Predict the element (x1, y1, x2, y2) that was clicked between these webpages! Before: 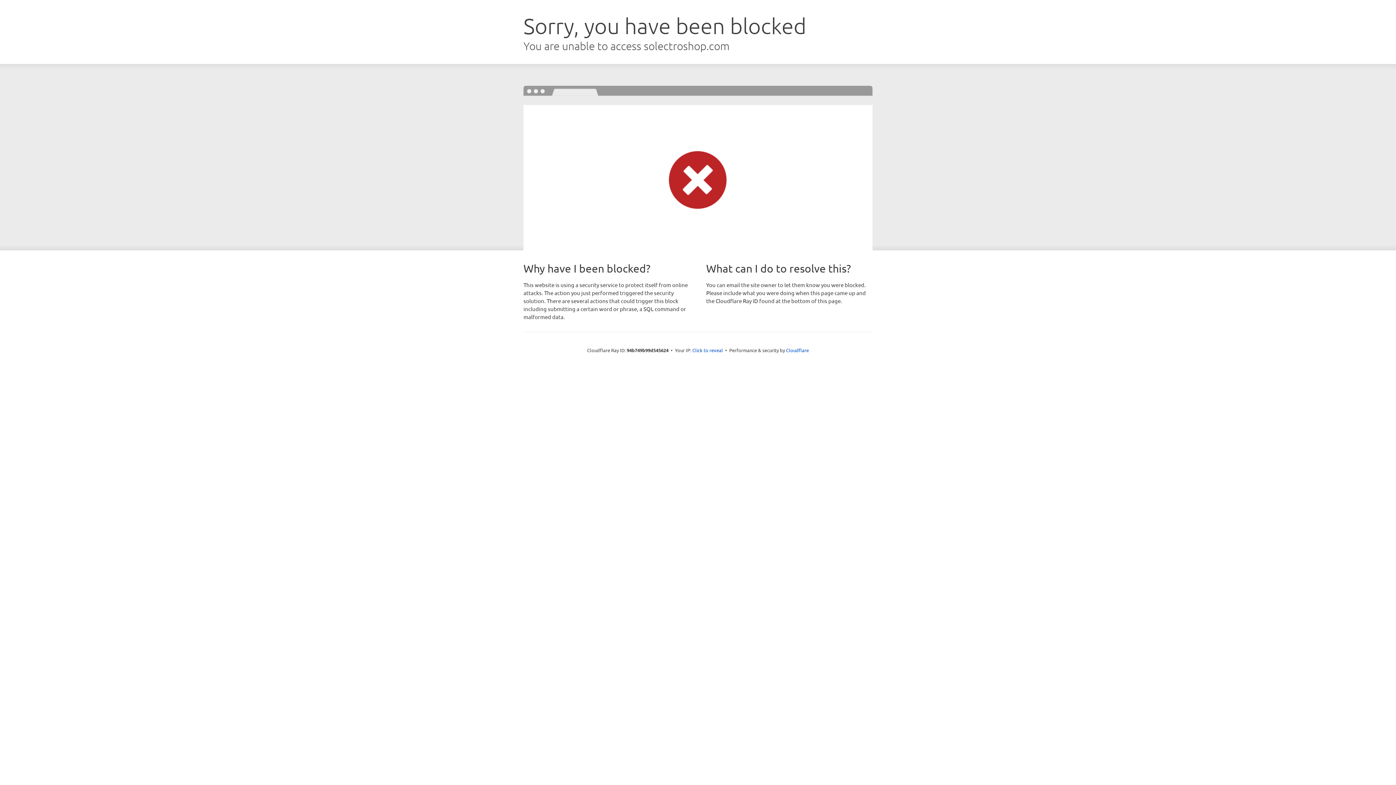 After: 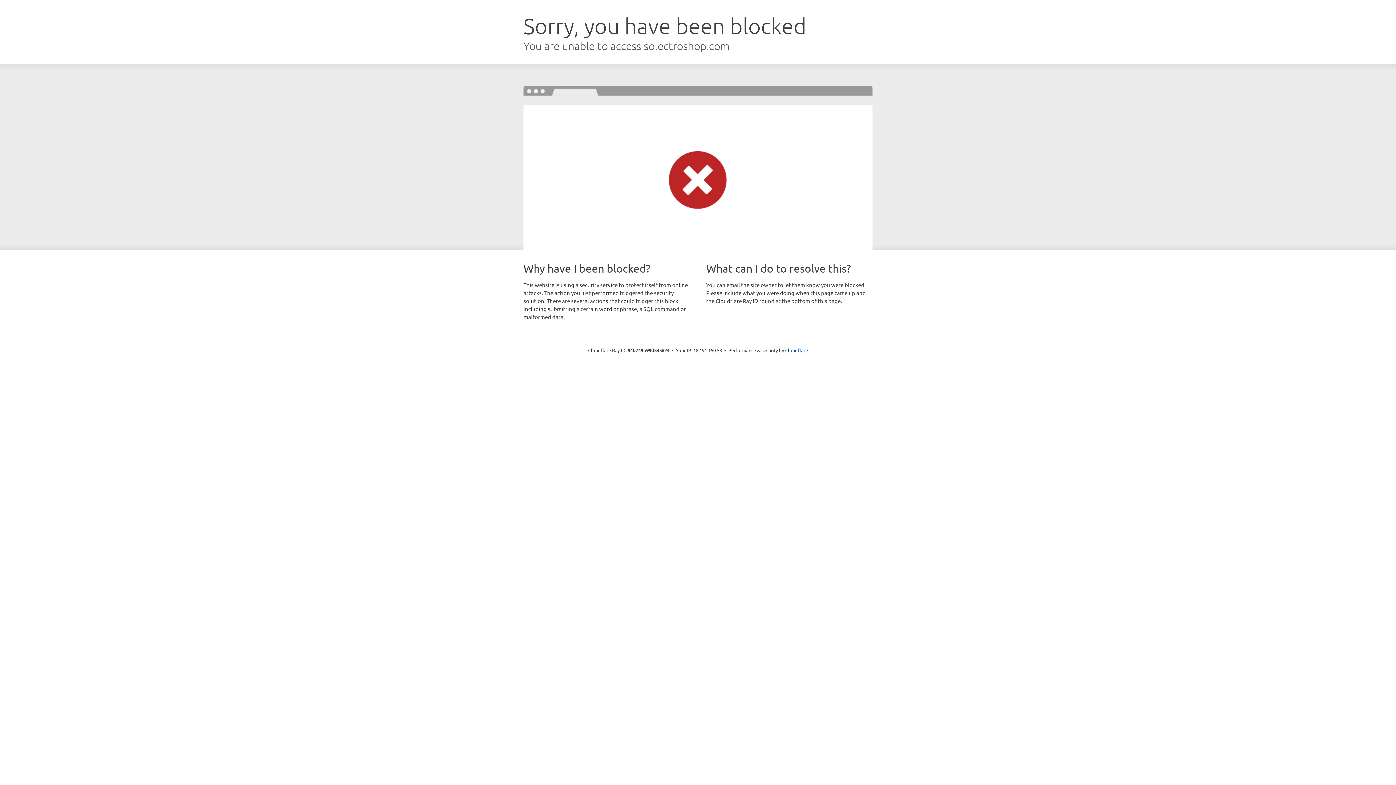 Action: bbox: (692, 346, 723, 353) label: Click to reveal